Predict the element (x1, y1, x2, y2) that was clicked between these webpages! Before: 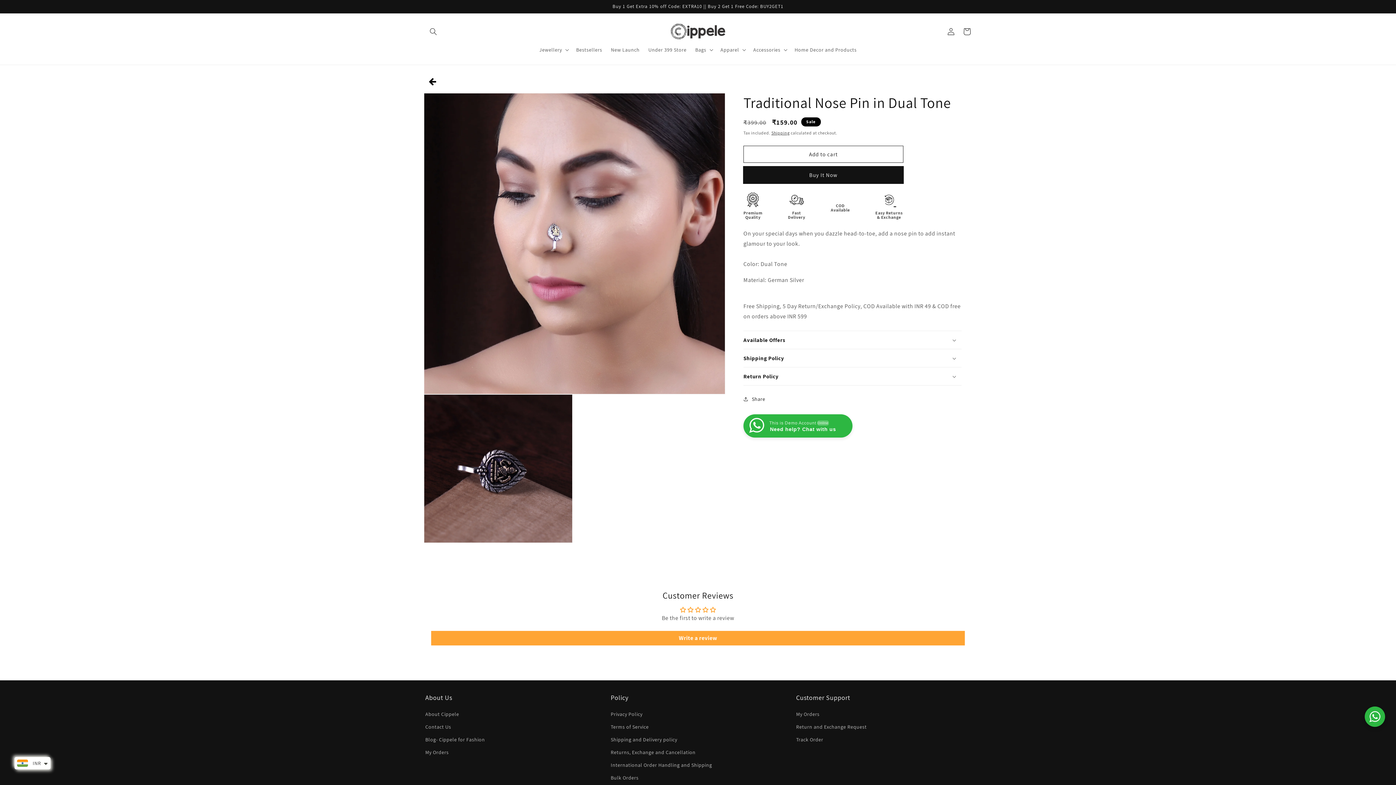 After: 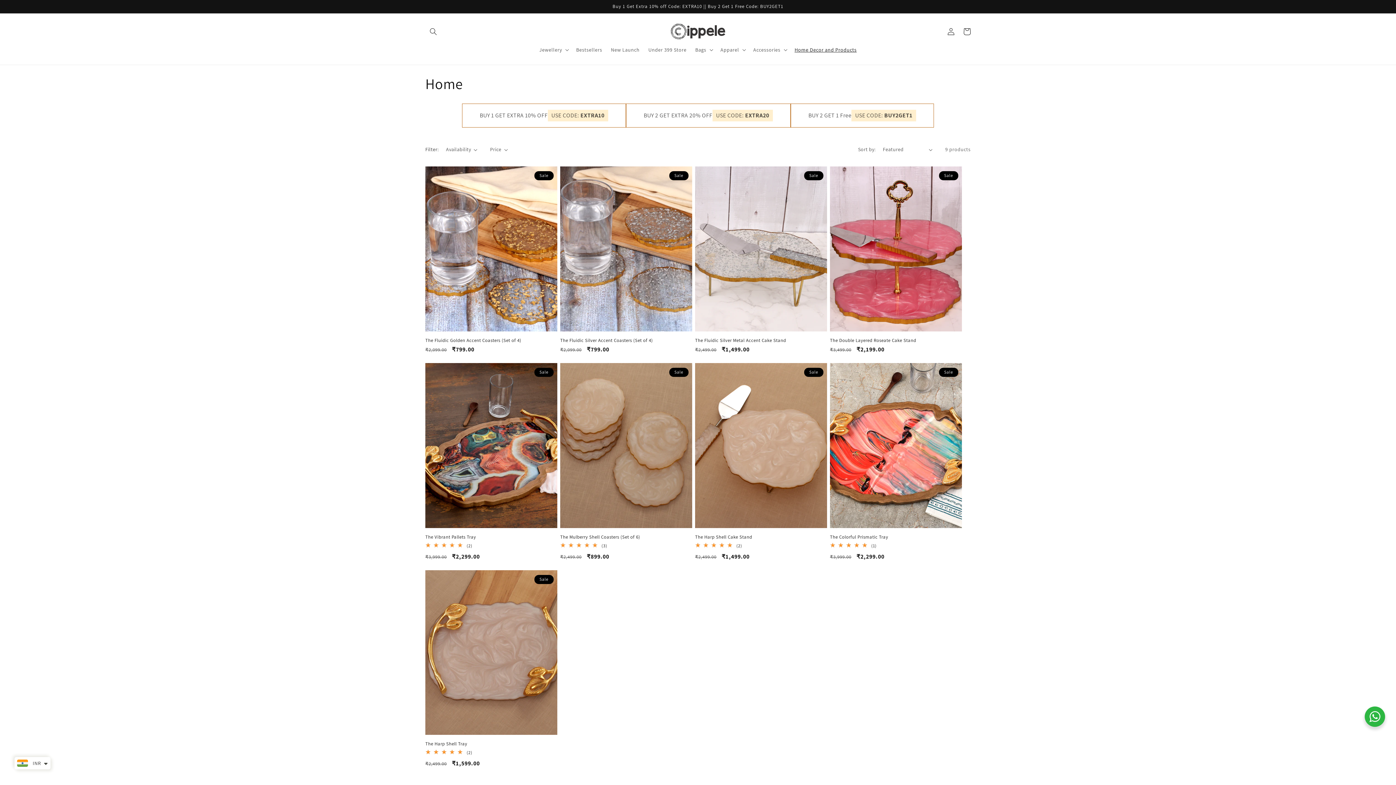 Action: label: Home Decor and Products bbox: (790, 42, 861, 57)